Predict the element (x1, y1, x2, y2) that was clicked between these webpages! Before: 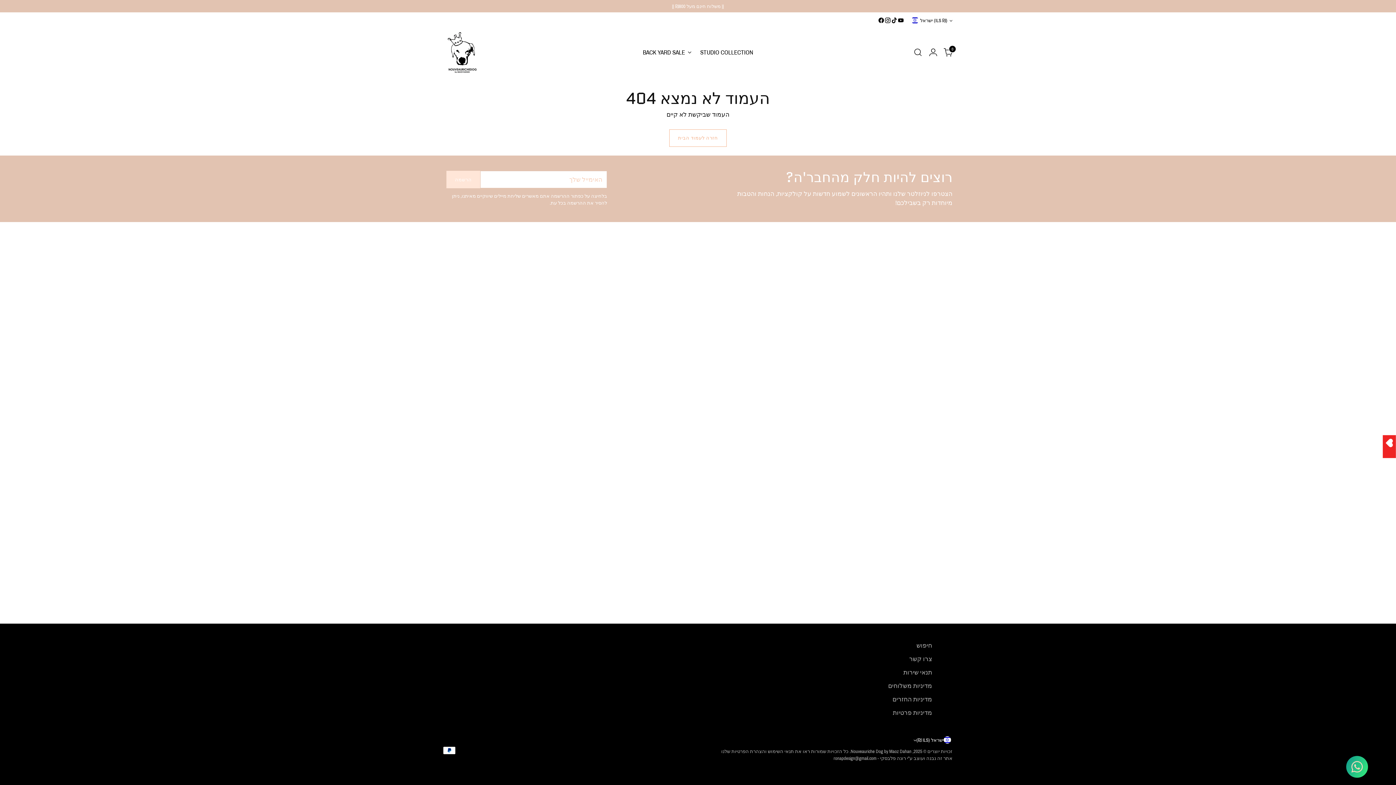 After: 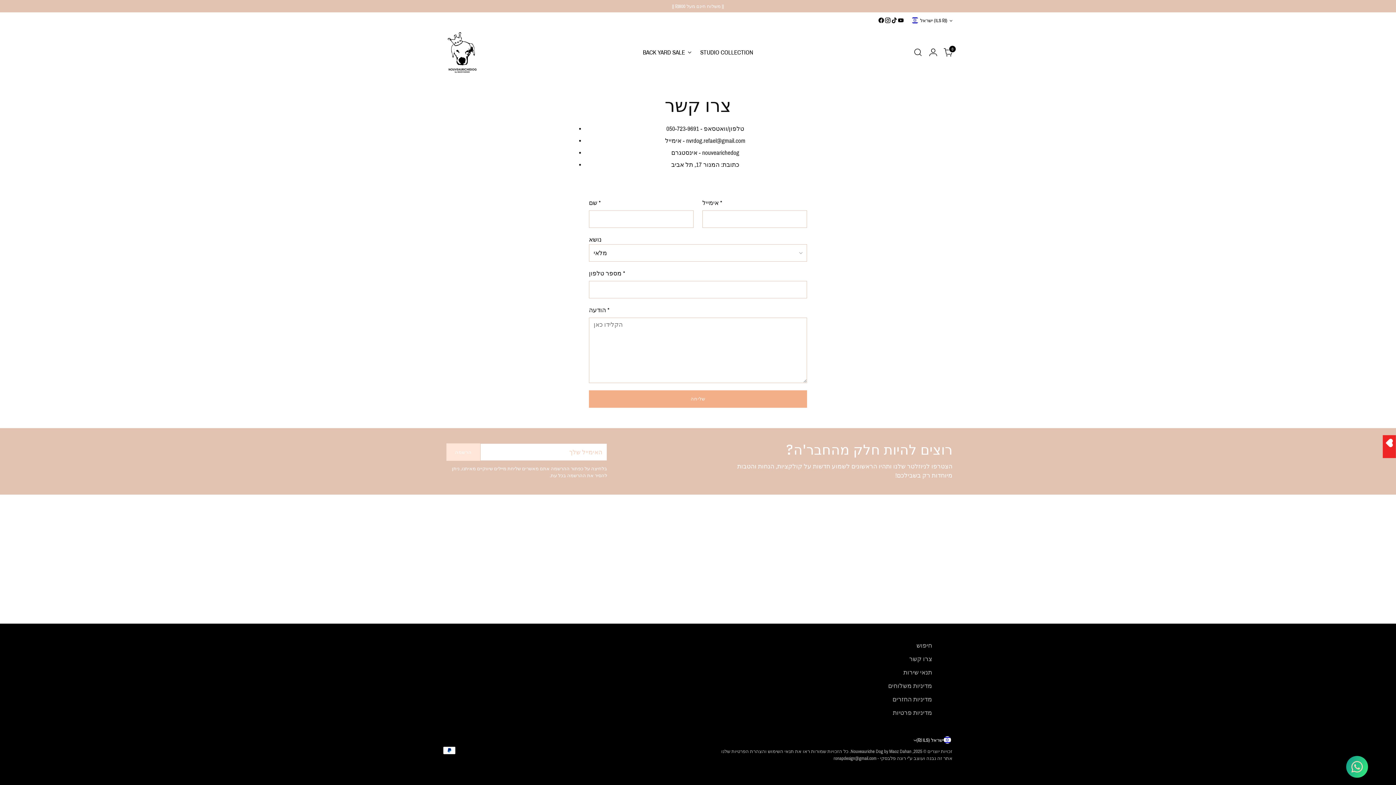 Action: bbox: (909, 656, 932, 662) label: צרו קשר